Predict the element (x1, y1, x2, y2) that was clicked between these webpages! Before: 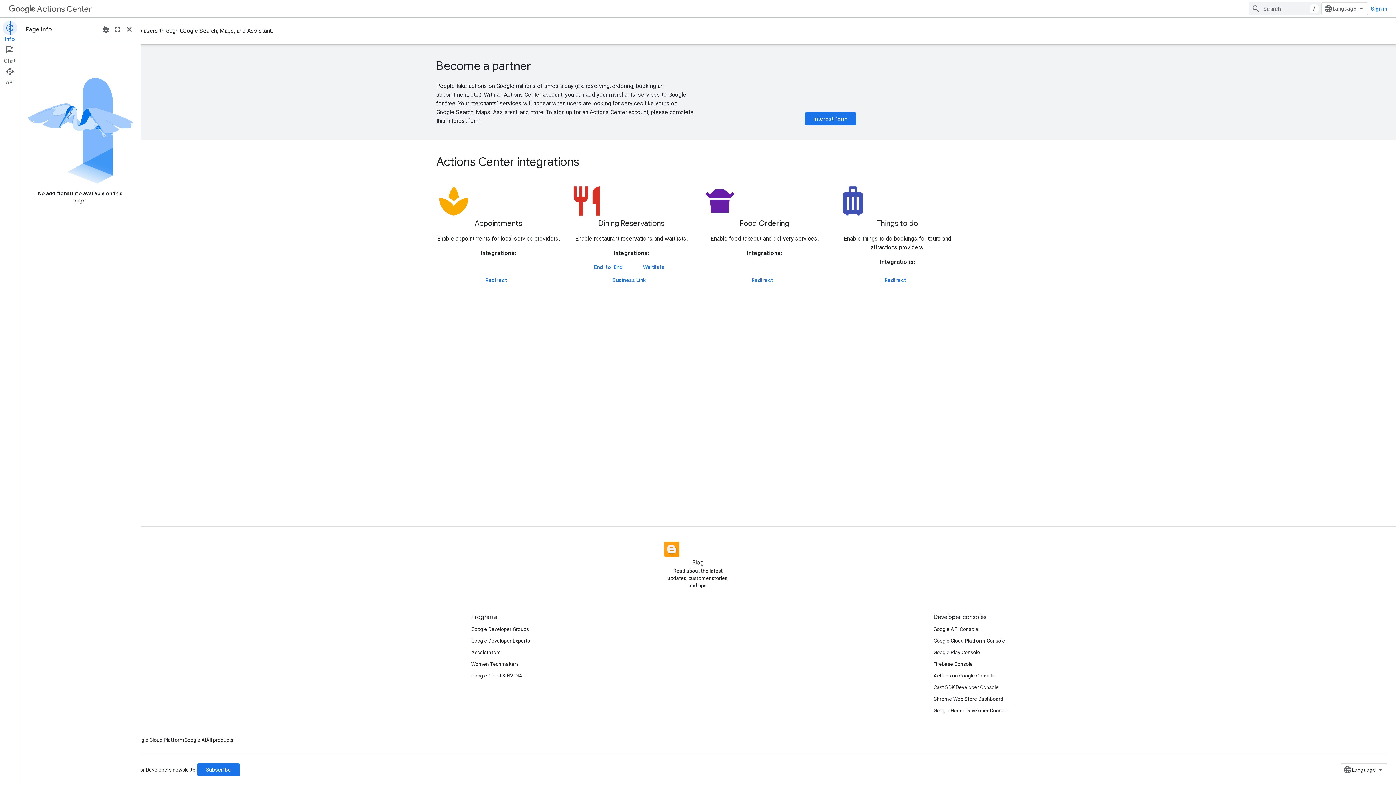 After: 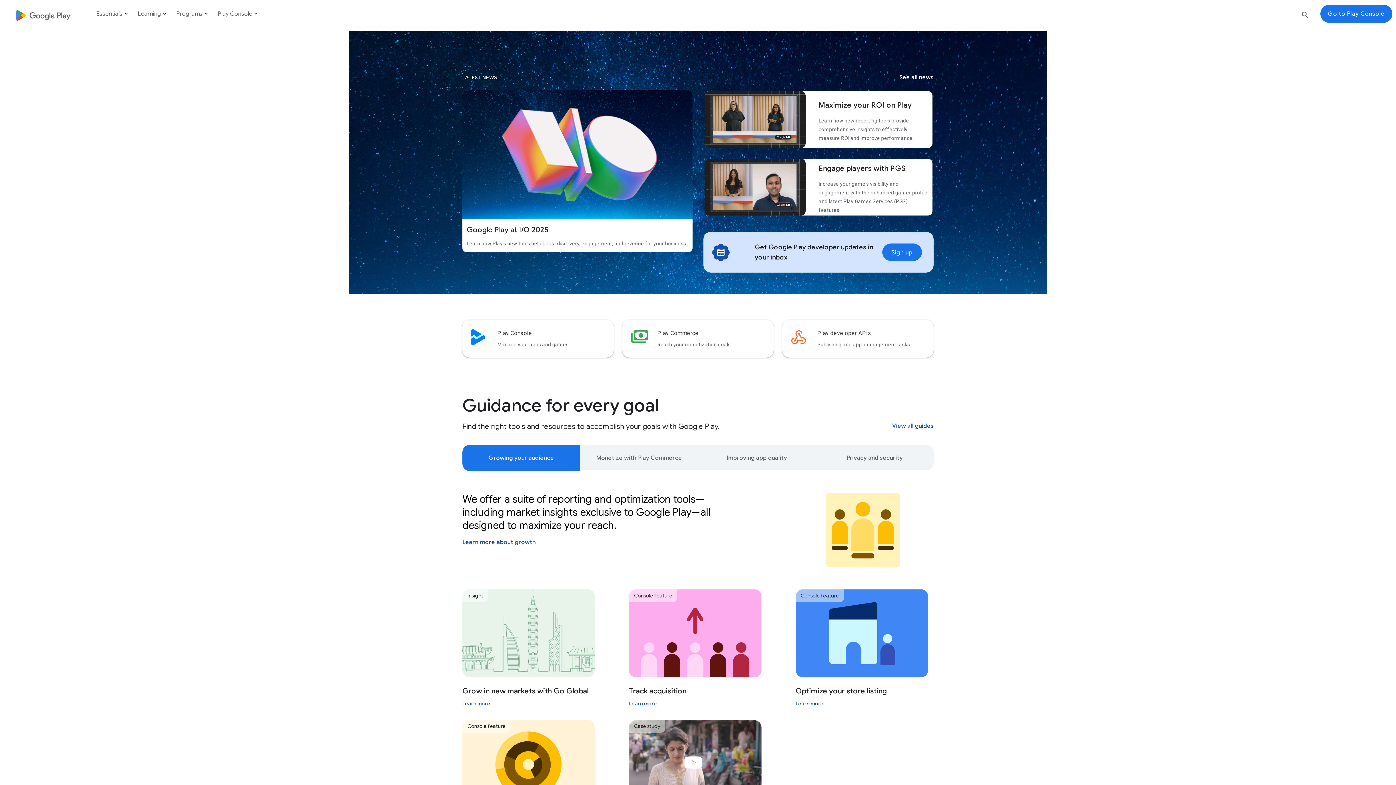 Action: label: Google Play Console bbox: (933, 646, 980, 658)